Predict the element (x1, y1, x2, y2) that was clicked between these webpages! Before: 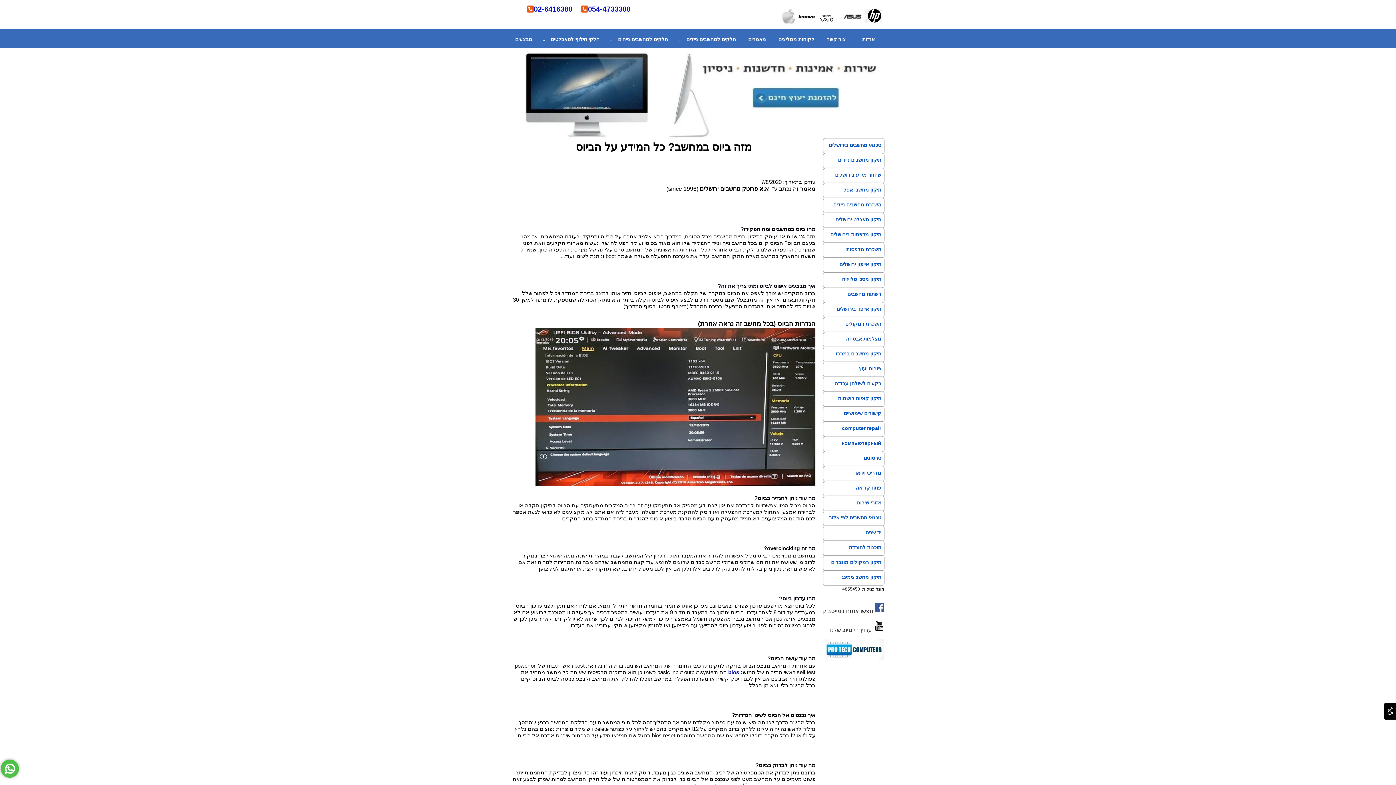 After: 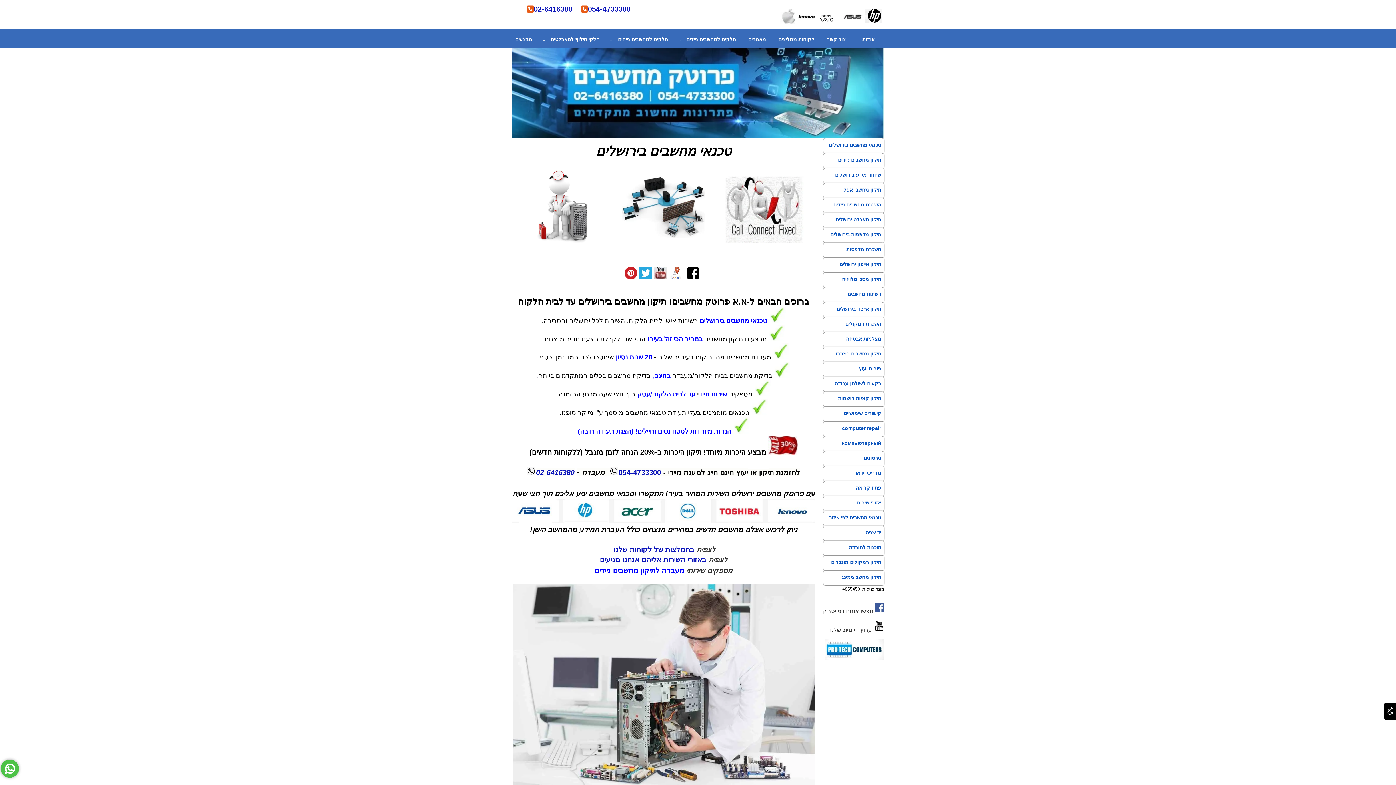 Action: bbox: (825, 639, 884, 661)